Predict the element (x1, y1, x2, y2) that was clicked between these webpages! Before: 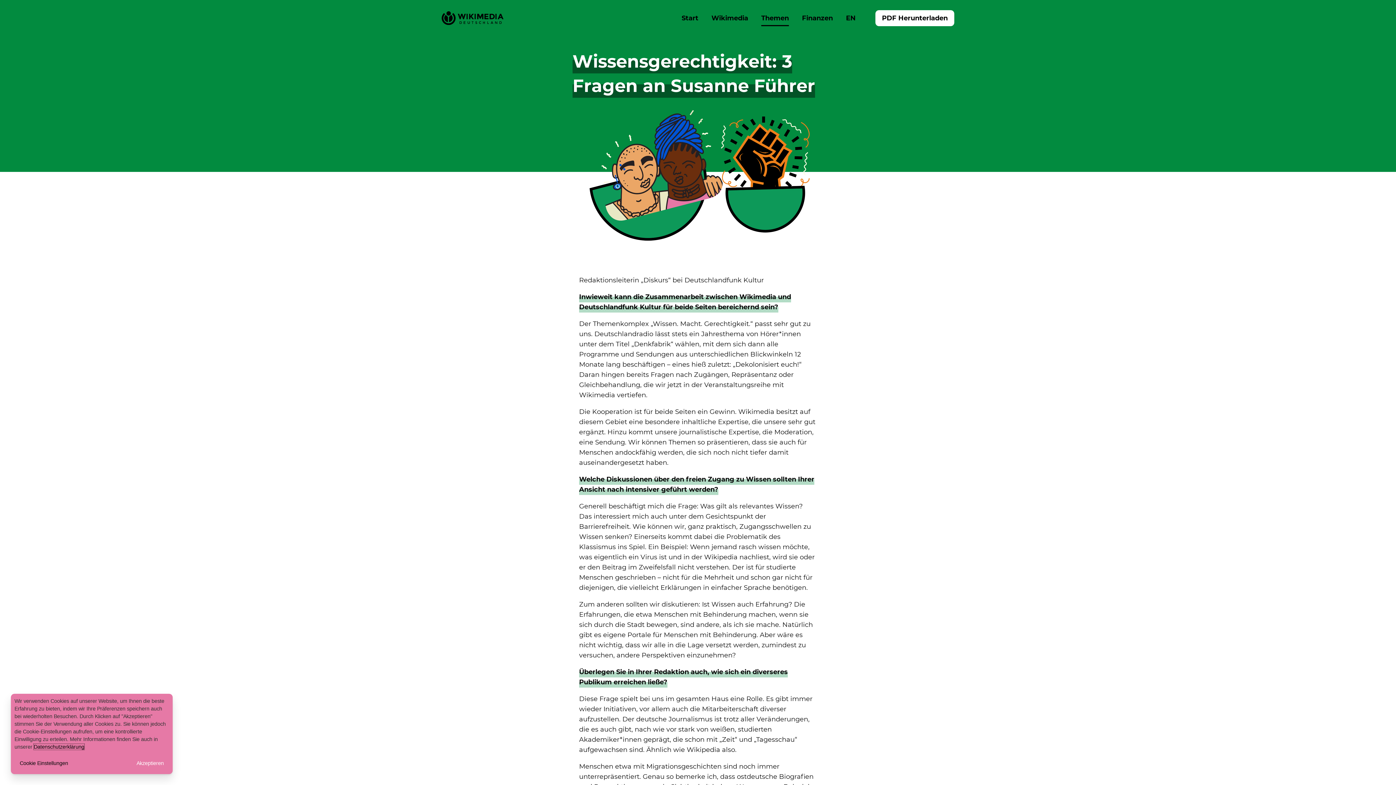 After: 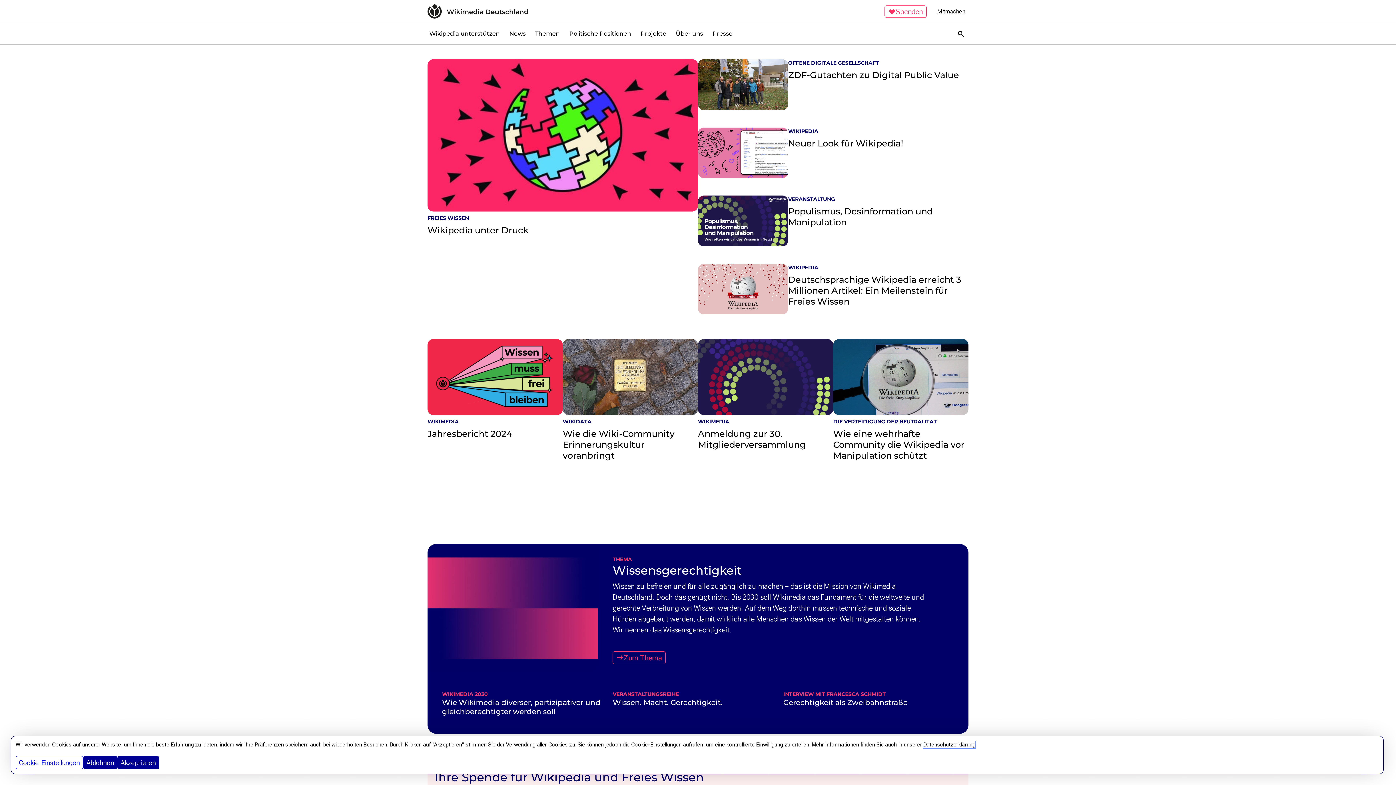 Action: bbox: (441, 13, 503, 21)